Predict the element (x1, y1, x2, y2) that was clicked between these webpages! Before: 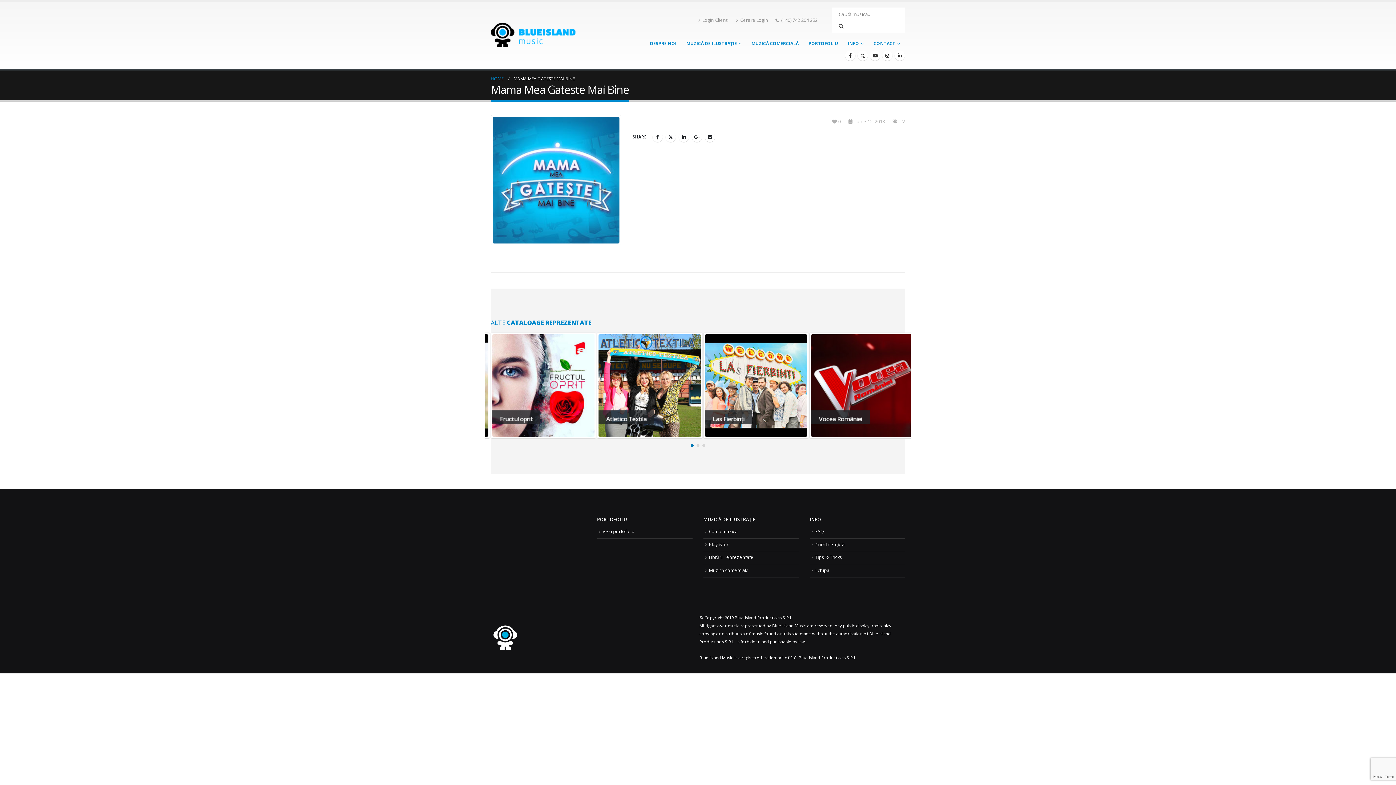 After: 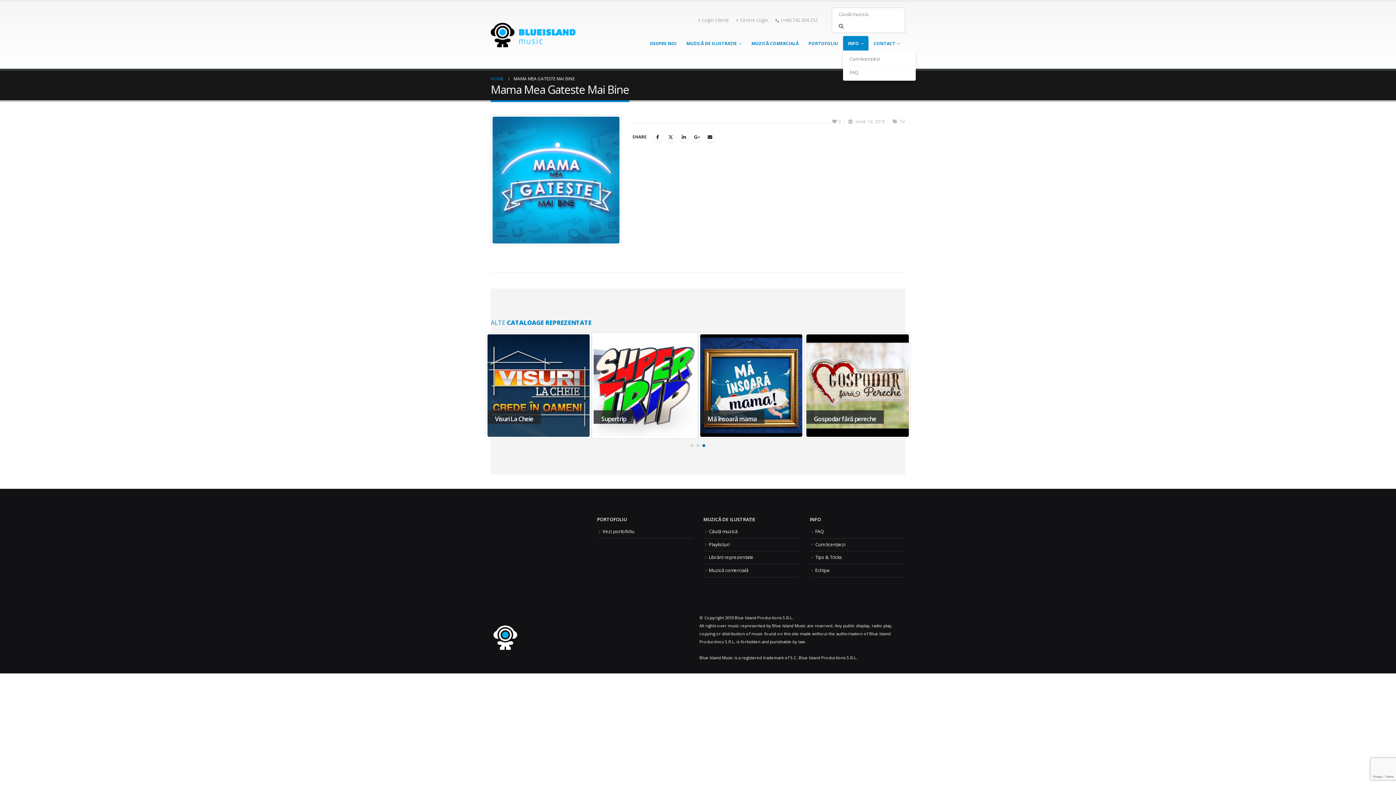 Action: label: INFO bbox: (843, 36, 868, 50)